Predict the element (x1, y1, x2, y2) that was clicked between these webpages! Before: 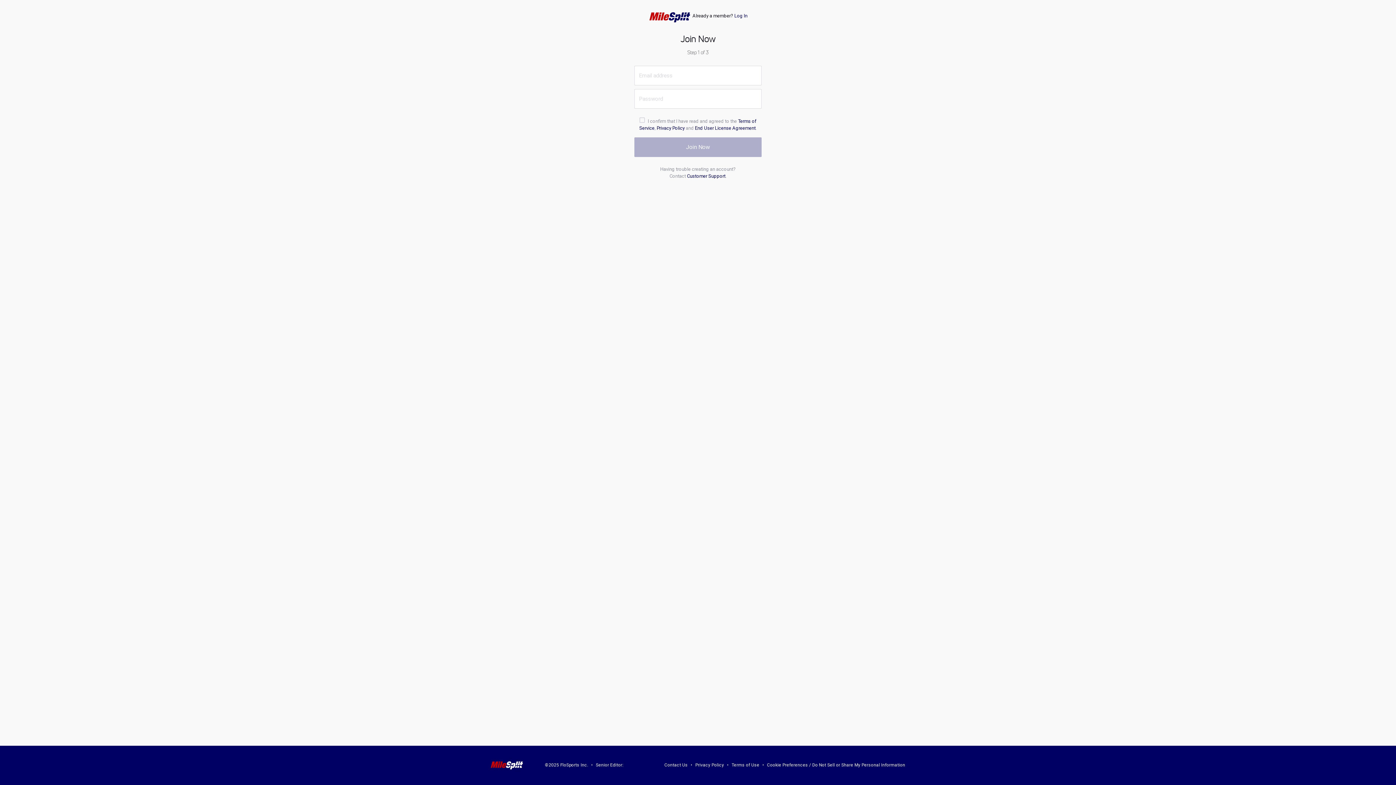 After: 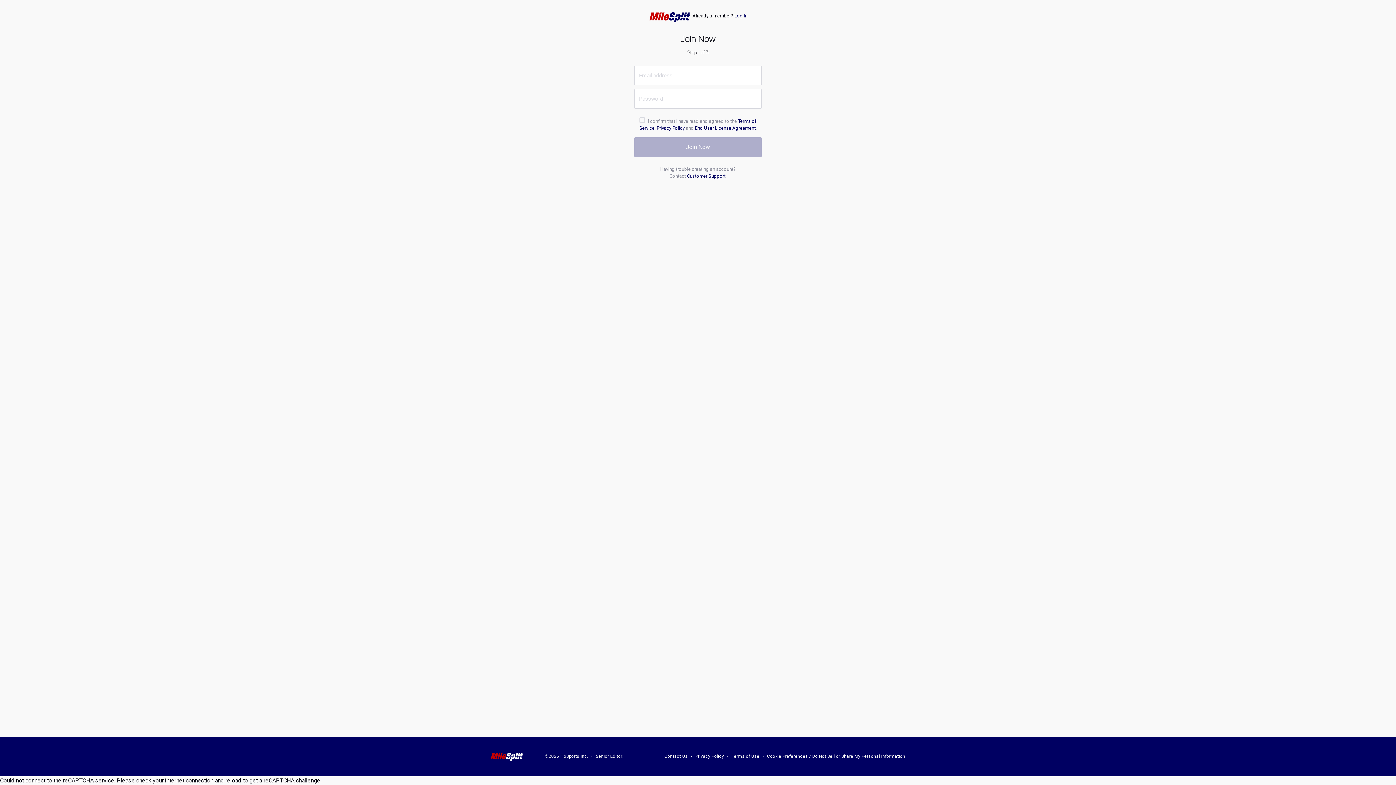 Action: bbox: (767, 763, 905, 768) label: Cookie Preferences / Do Not Sell or Share My Personal Information